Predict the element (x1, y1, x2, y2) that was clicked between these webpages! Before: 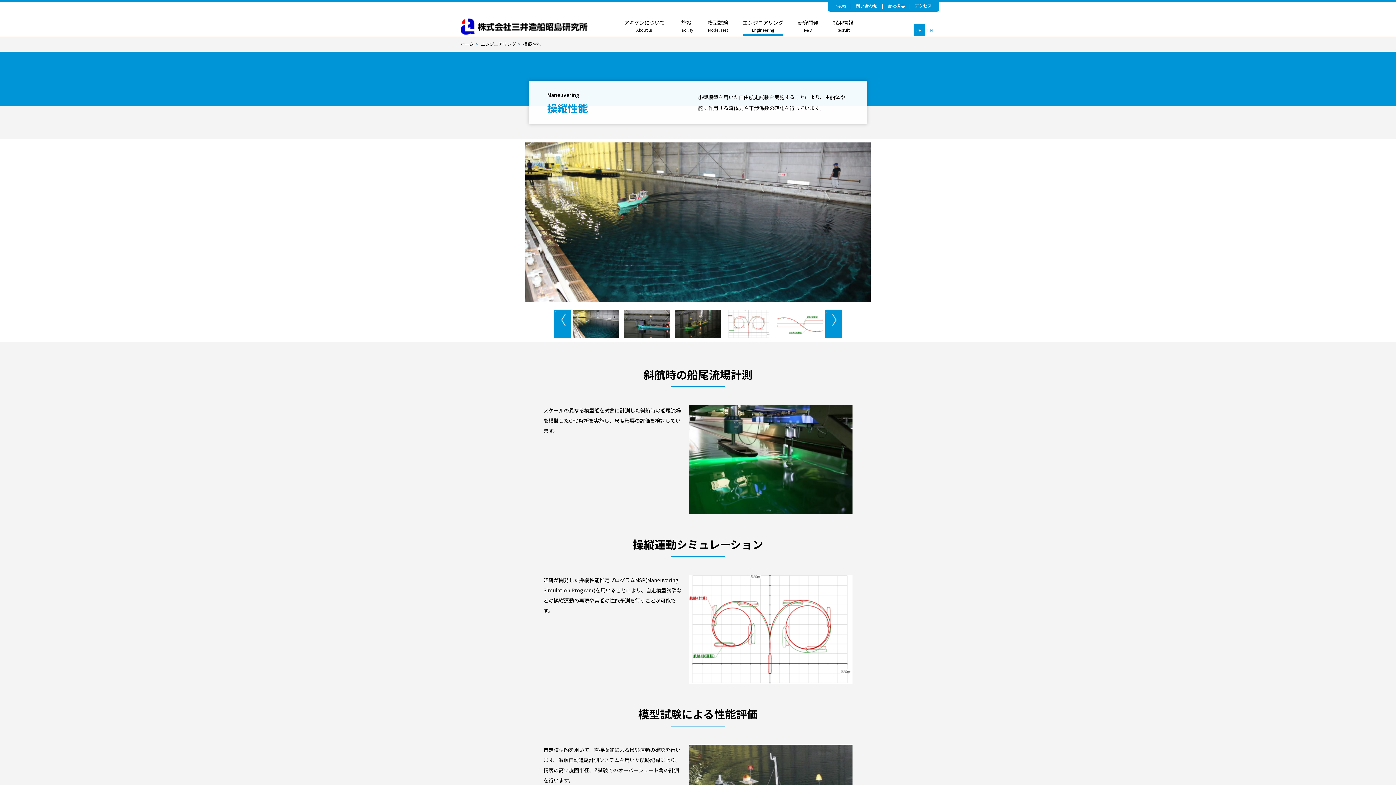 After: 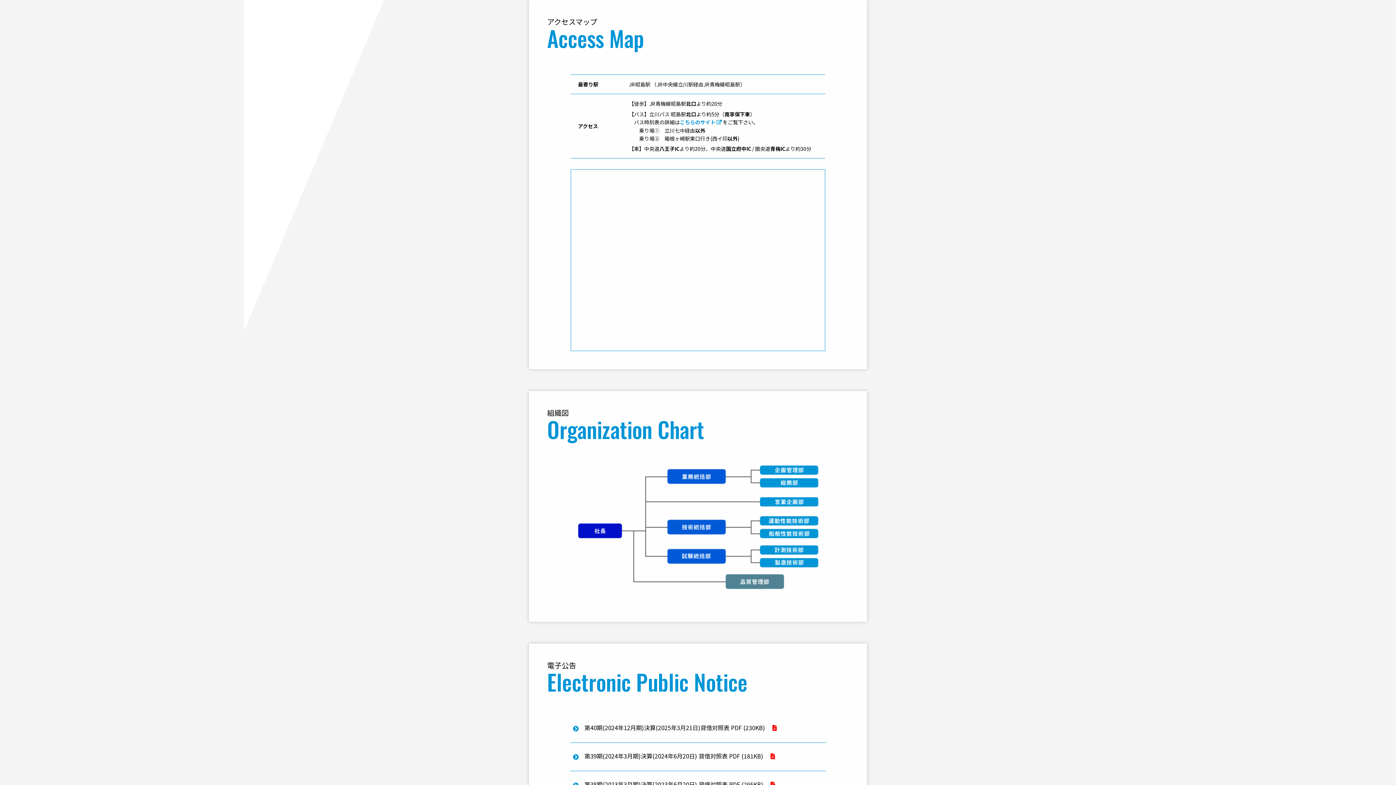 Action: label: アクセス bbox: (914, 2, 932, 8)